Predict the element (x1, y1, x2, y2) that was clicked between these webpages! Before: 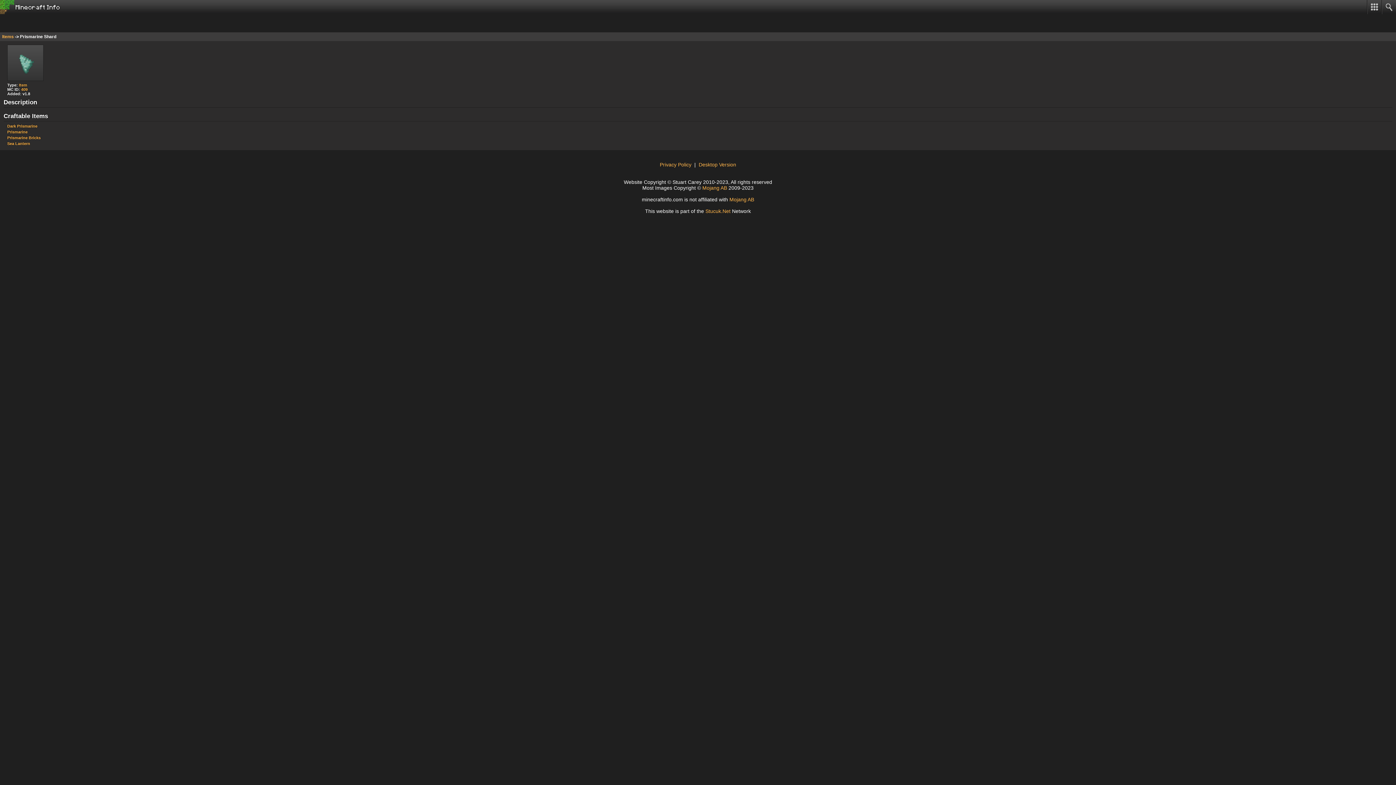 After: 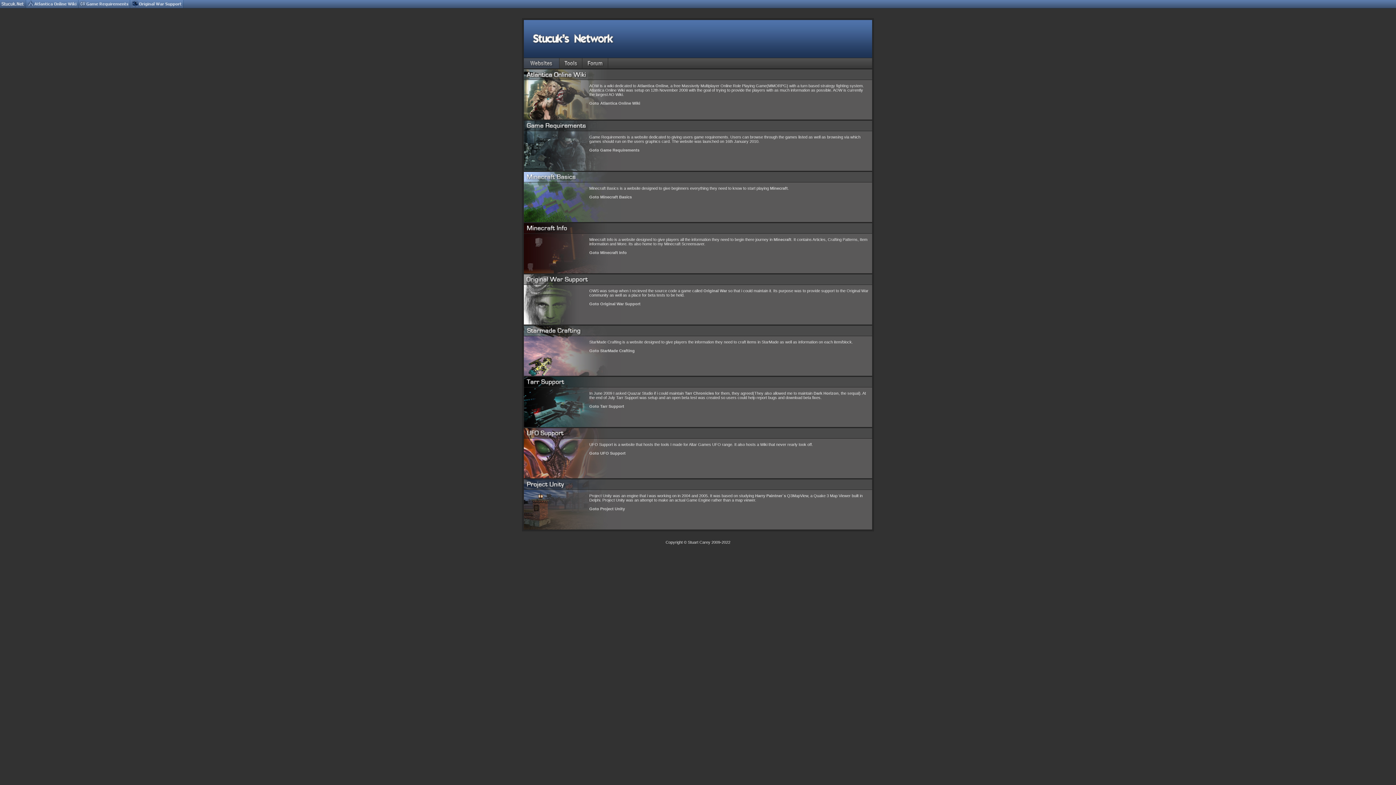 Action: bbox: (705, 208, 730, 214) label: Stucuk.Net